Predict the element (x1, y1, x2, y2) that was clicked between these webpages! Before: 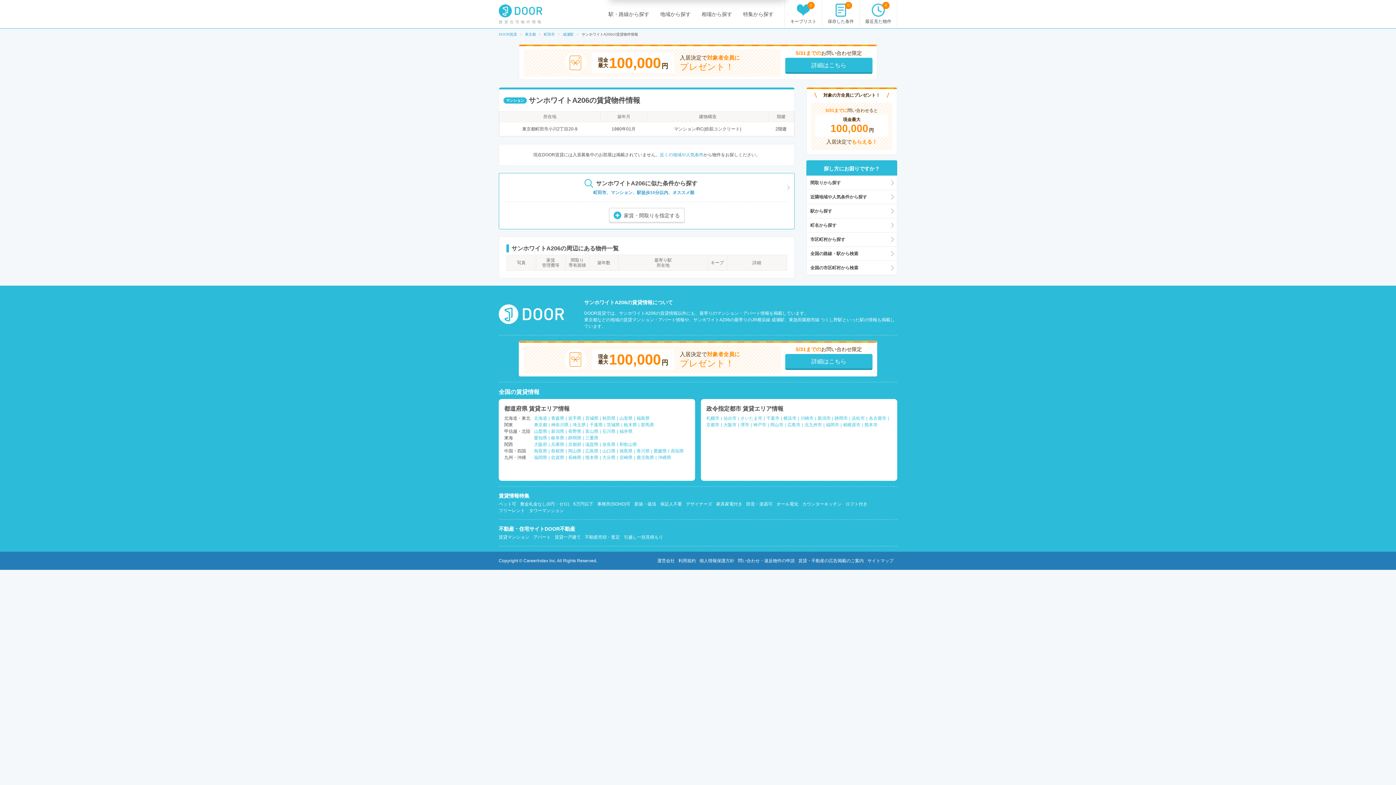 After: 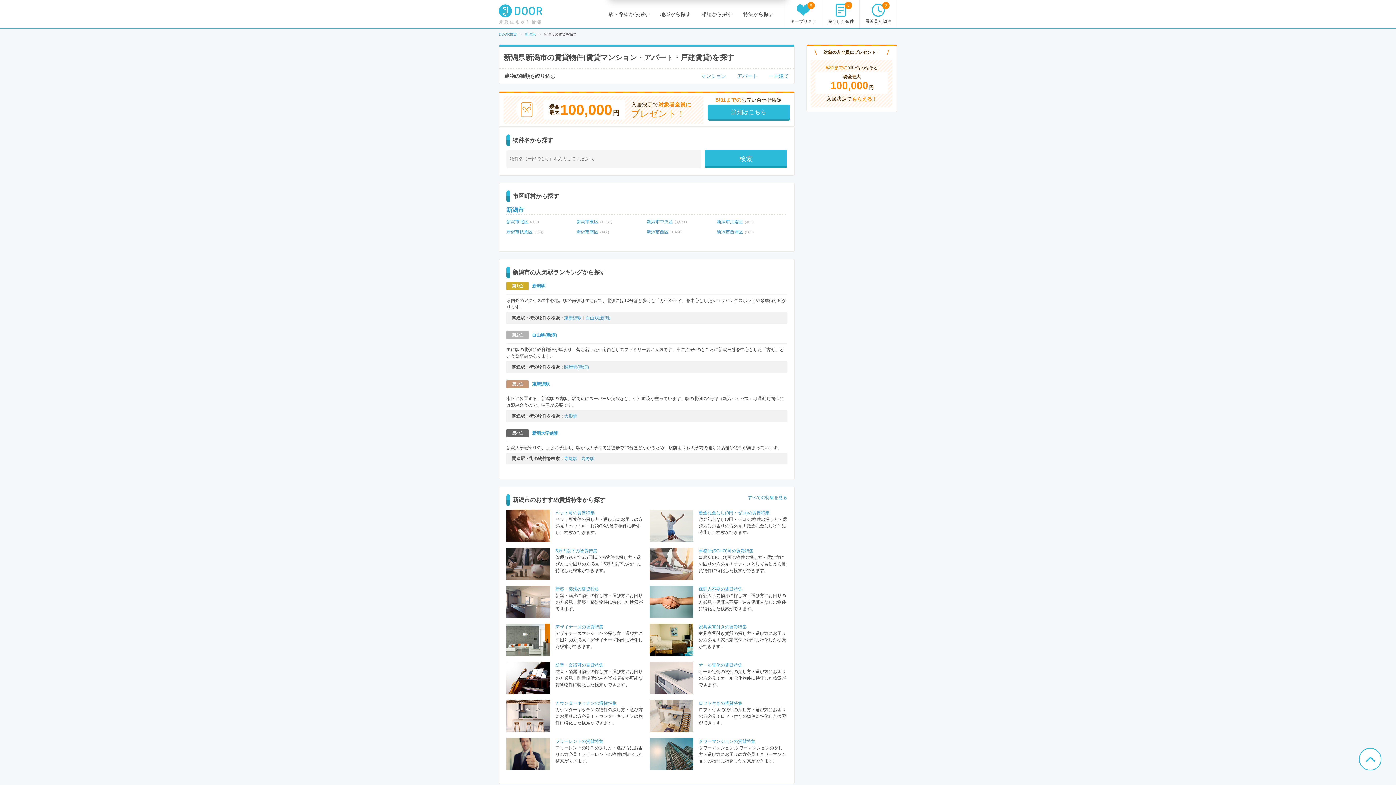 Action: bbox: (817, 415, 830, 420) label: 新潟市